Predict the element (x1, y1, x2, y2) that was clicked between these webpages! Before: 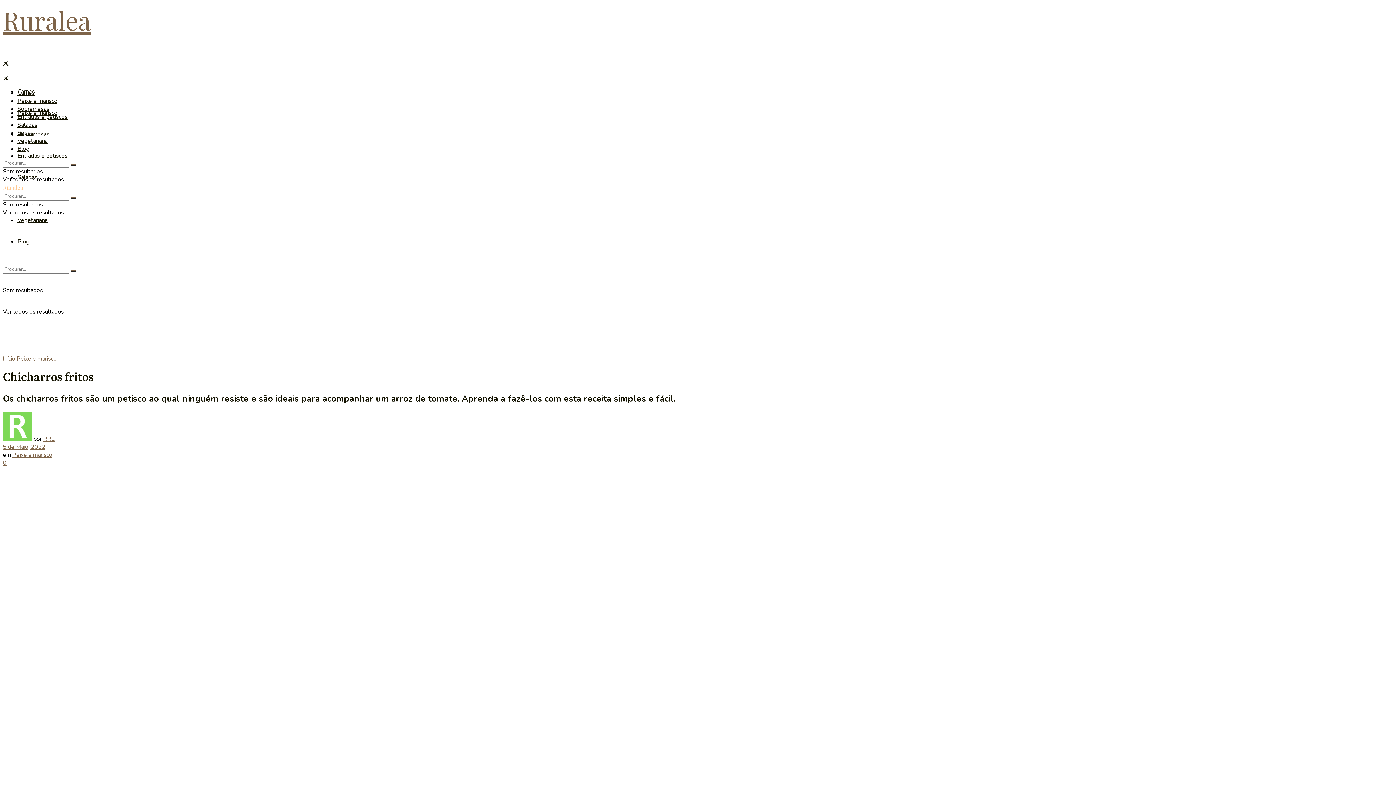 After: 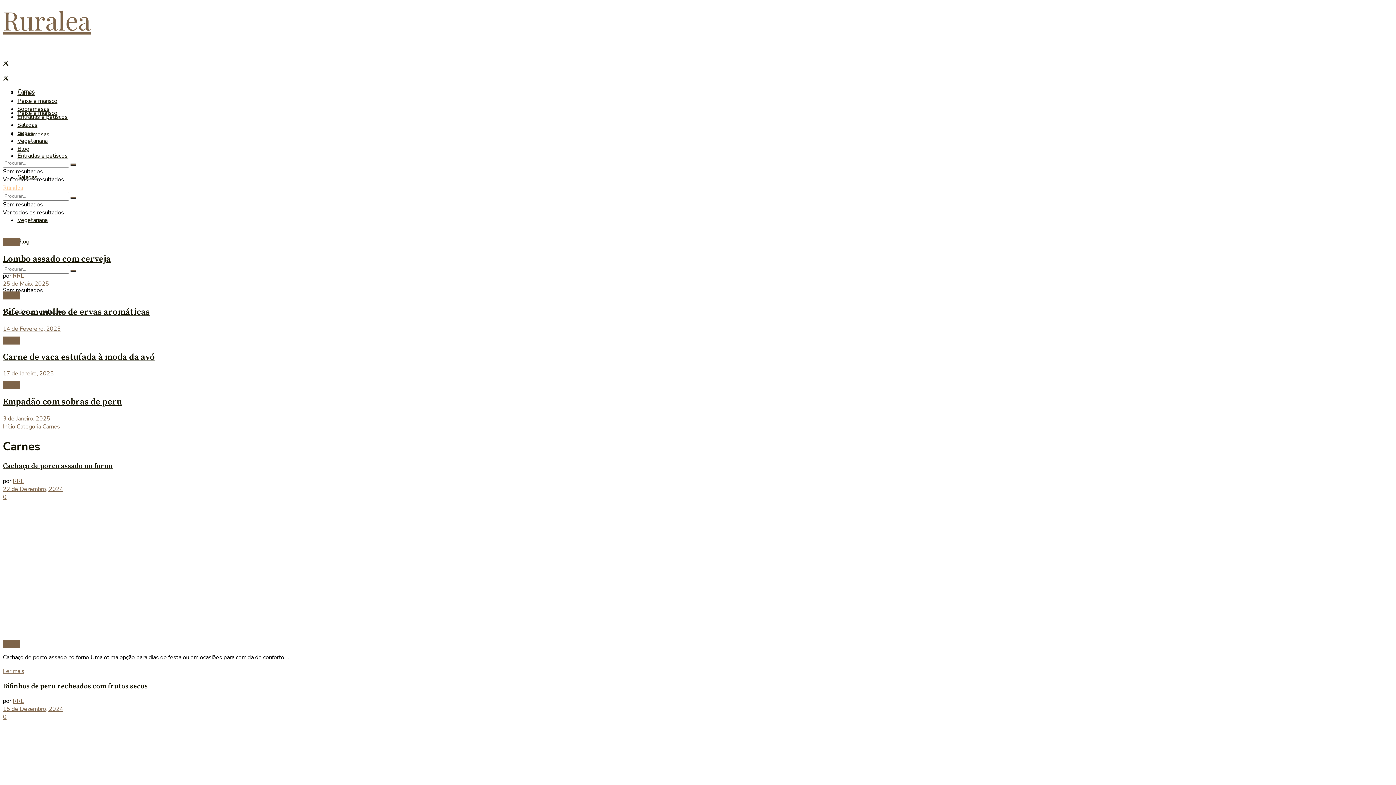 Action: bbox: (17, 89, 34, 97) label: Carnes